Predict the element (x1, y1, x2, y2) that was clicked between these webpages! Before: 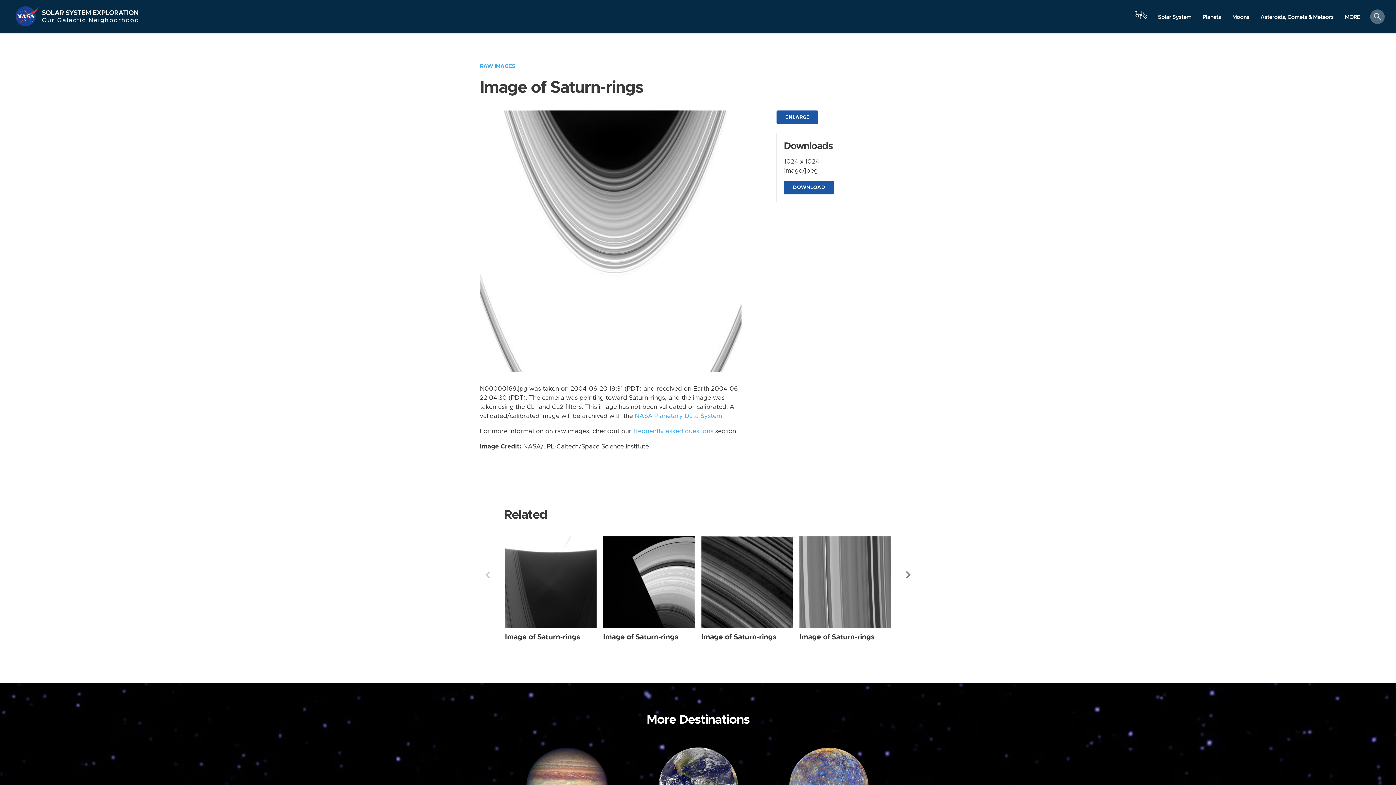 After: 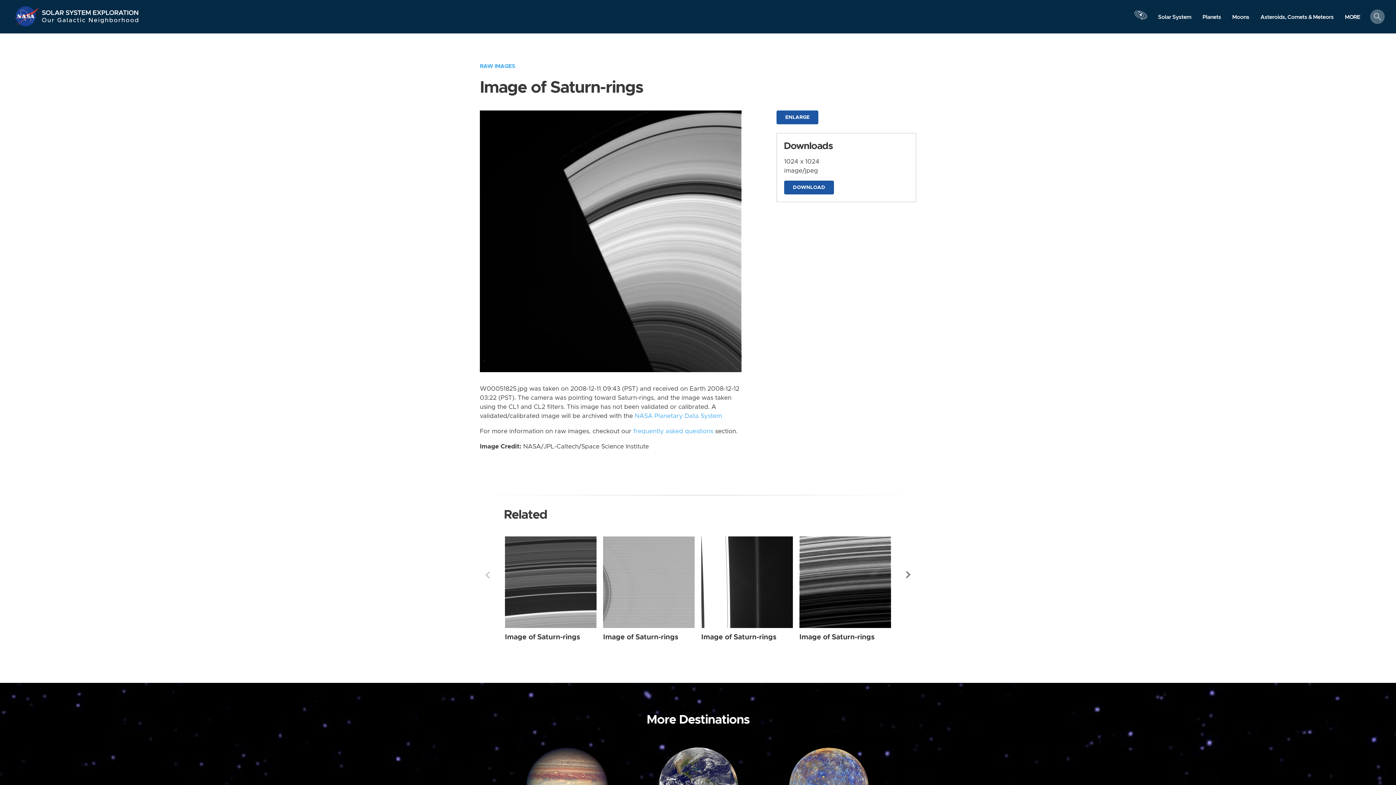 Action: label: Saturn-rings from Narrow Angle taken on Thursday, Dec 11 2008 bbox: (603, 536, 694, 628)